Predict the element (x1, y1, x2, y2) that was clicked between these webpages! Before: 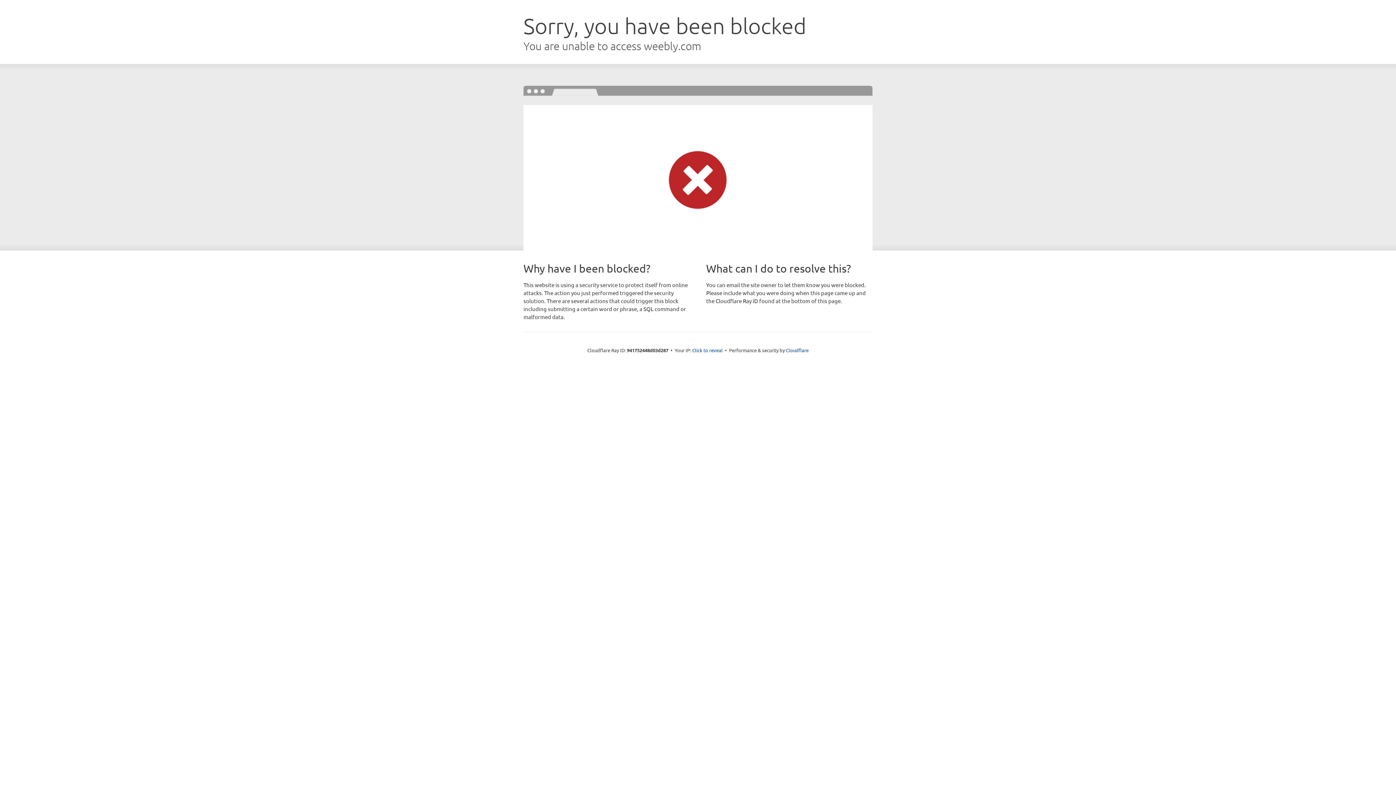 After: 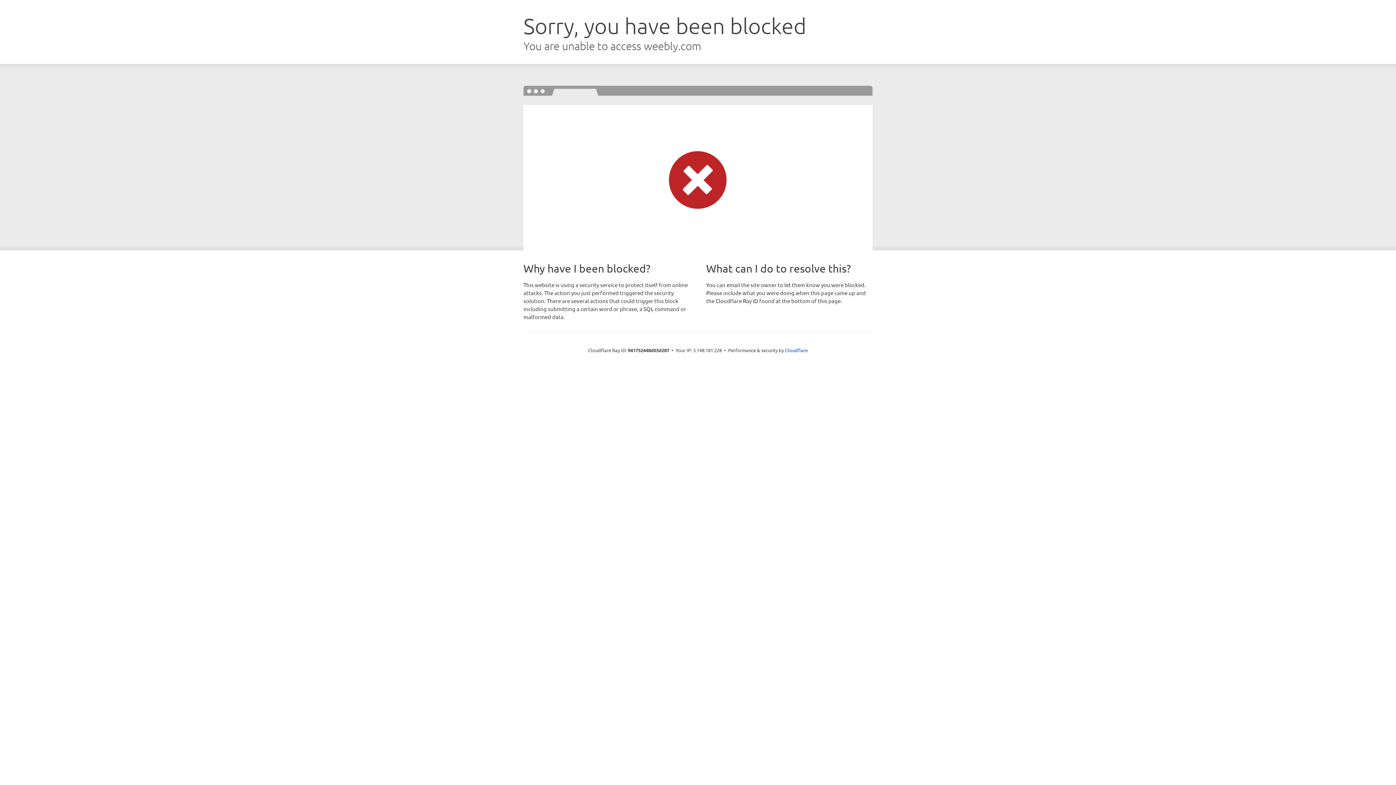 Action: label: Click to reveal bbox: (692, 346, 722, 353)